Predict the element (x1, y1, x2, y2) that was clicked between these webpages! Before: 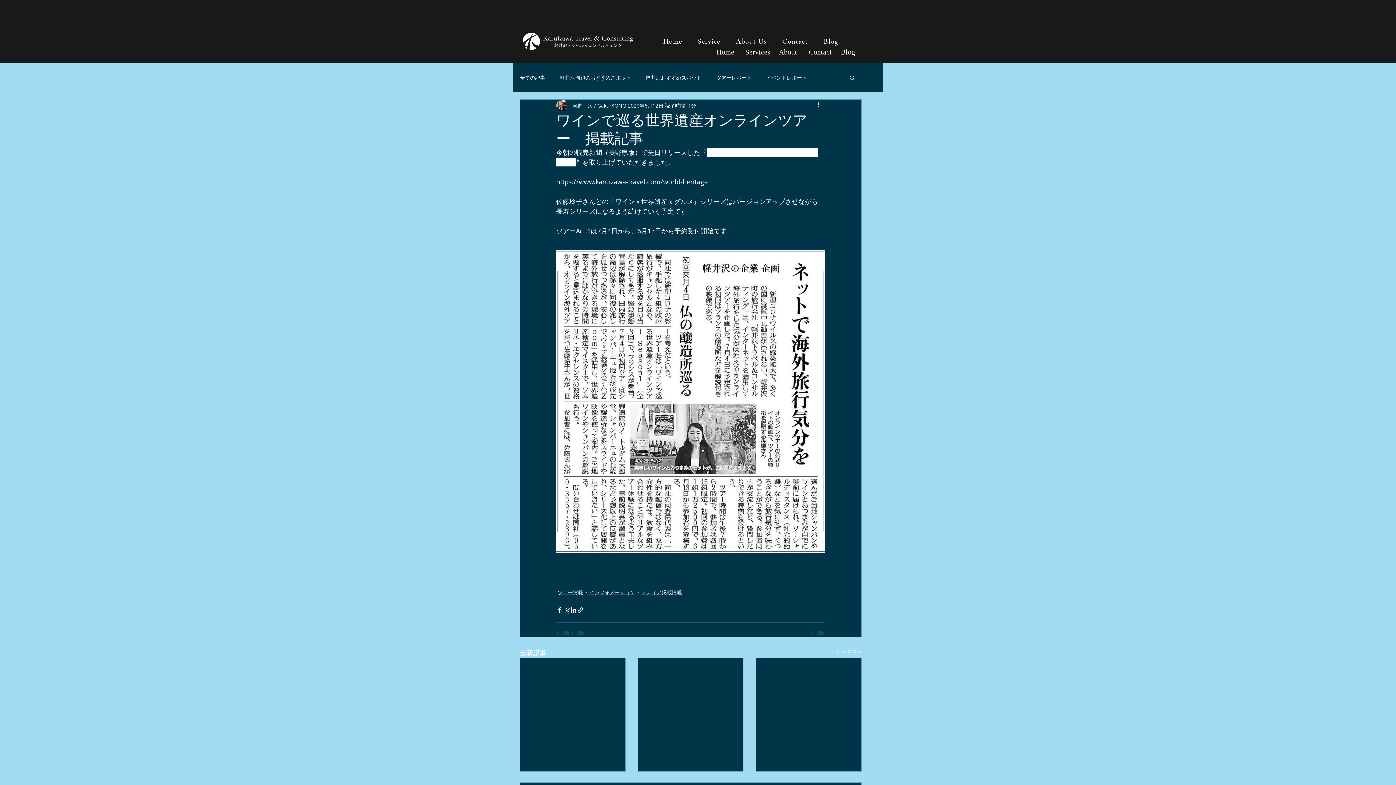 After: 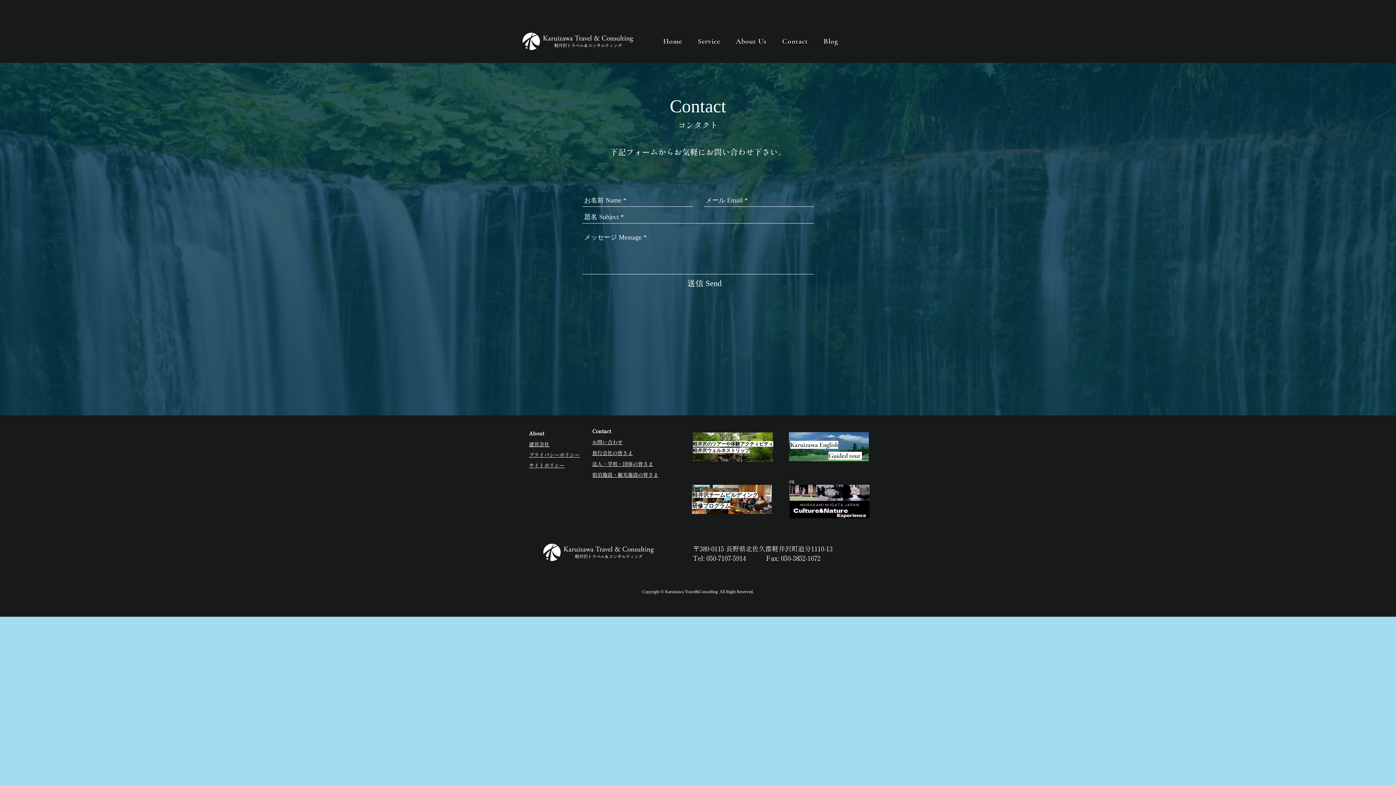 Action: bbox: (775, 33, 815, 49) label: Contact